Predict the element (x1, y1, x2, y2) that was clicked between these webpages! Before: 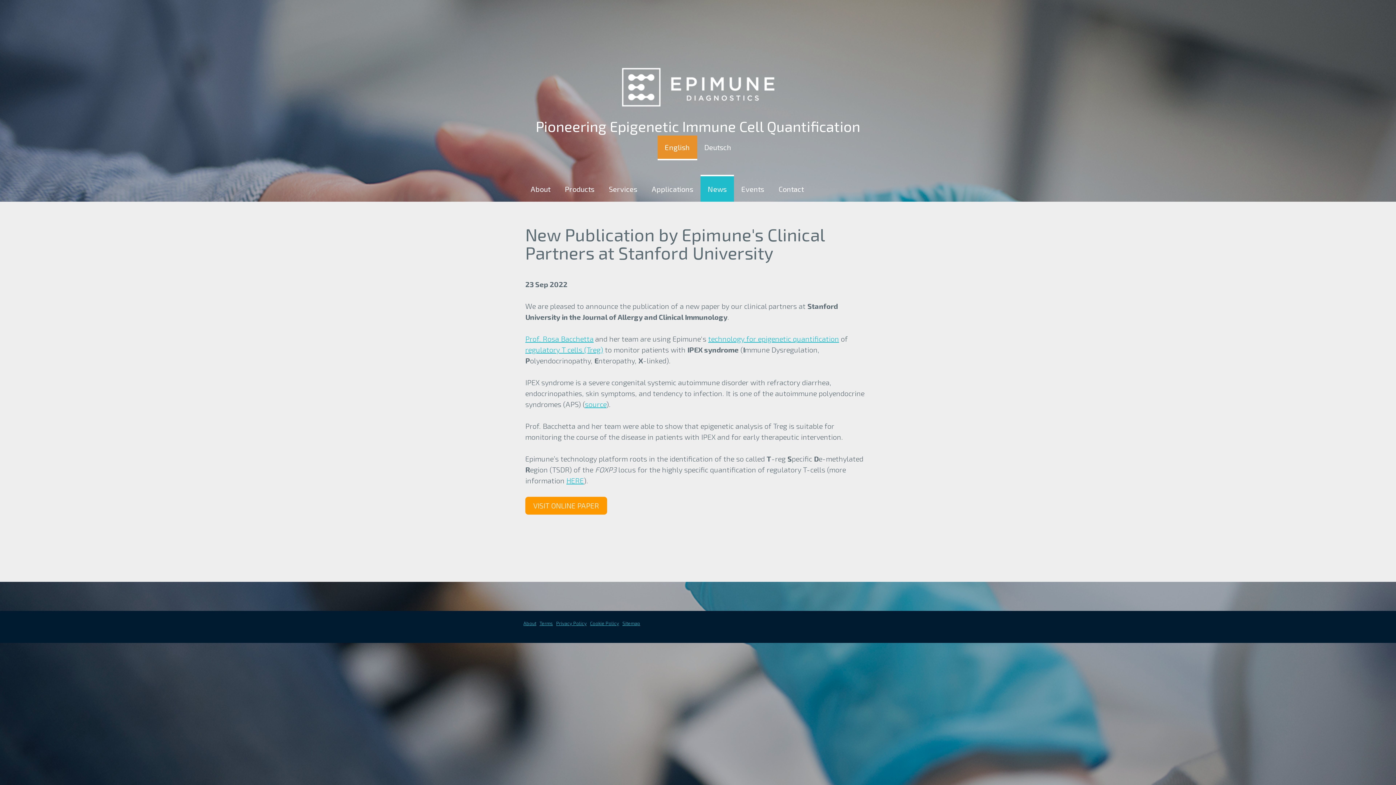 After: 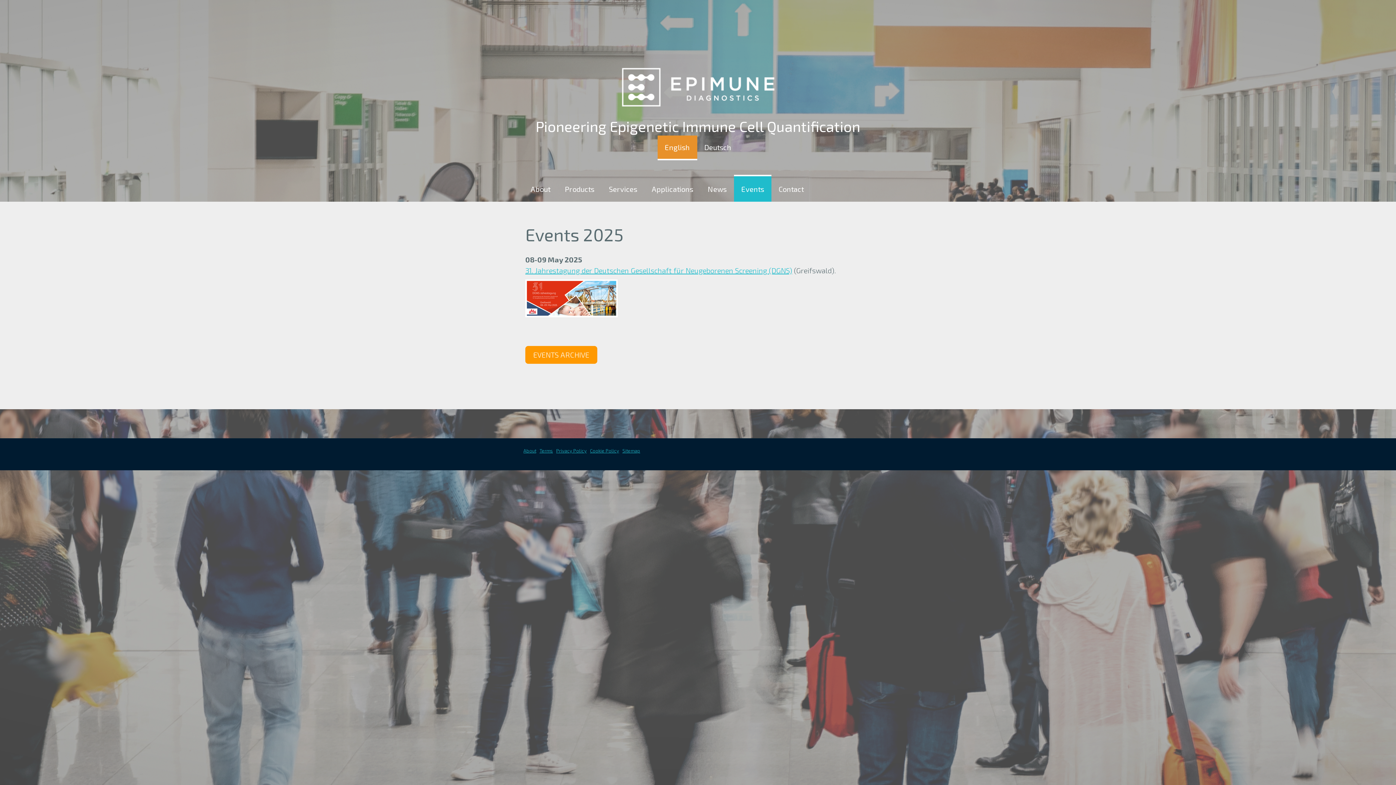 Action: label: Events bbox: (734, 174, 771, 201)